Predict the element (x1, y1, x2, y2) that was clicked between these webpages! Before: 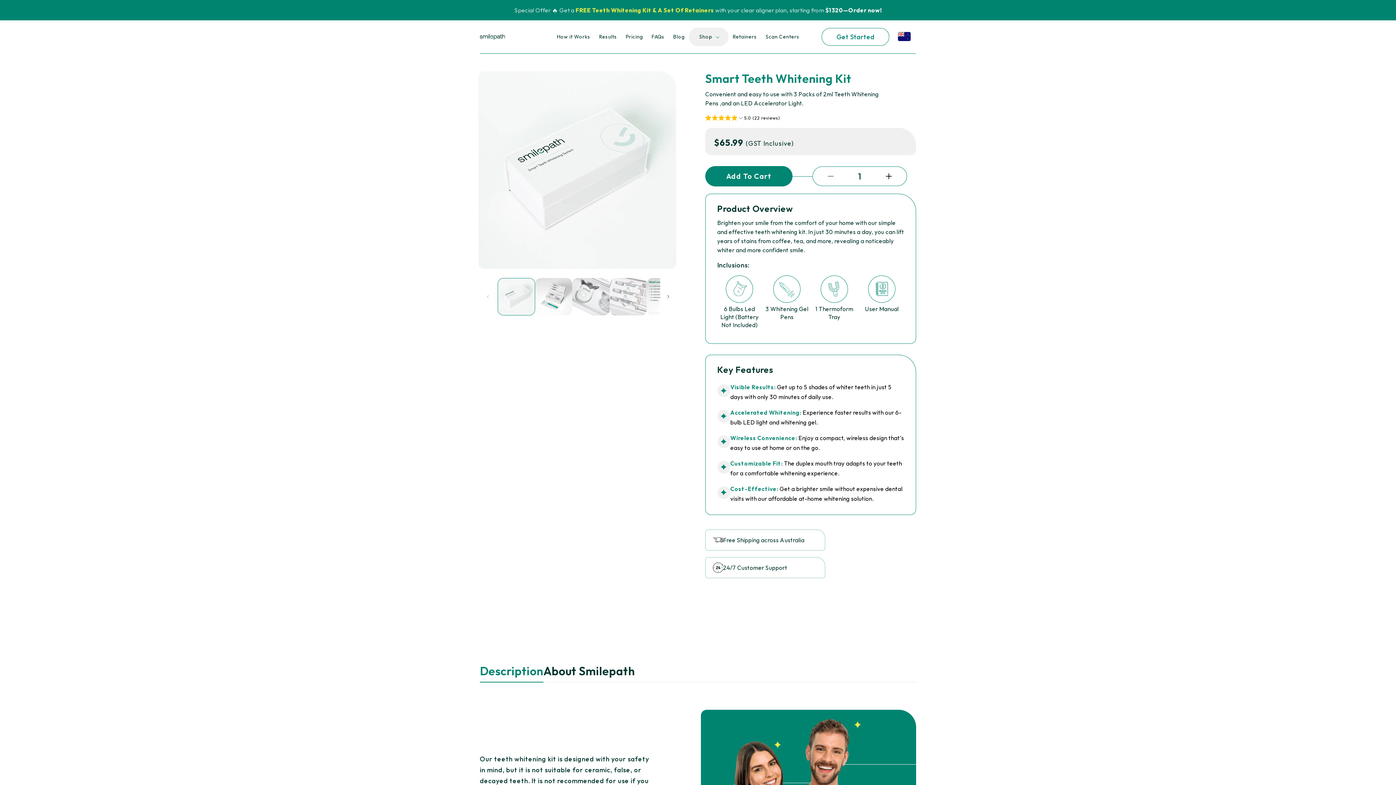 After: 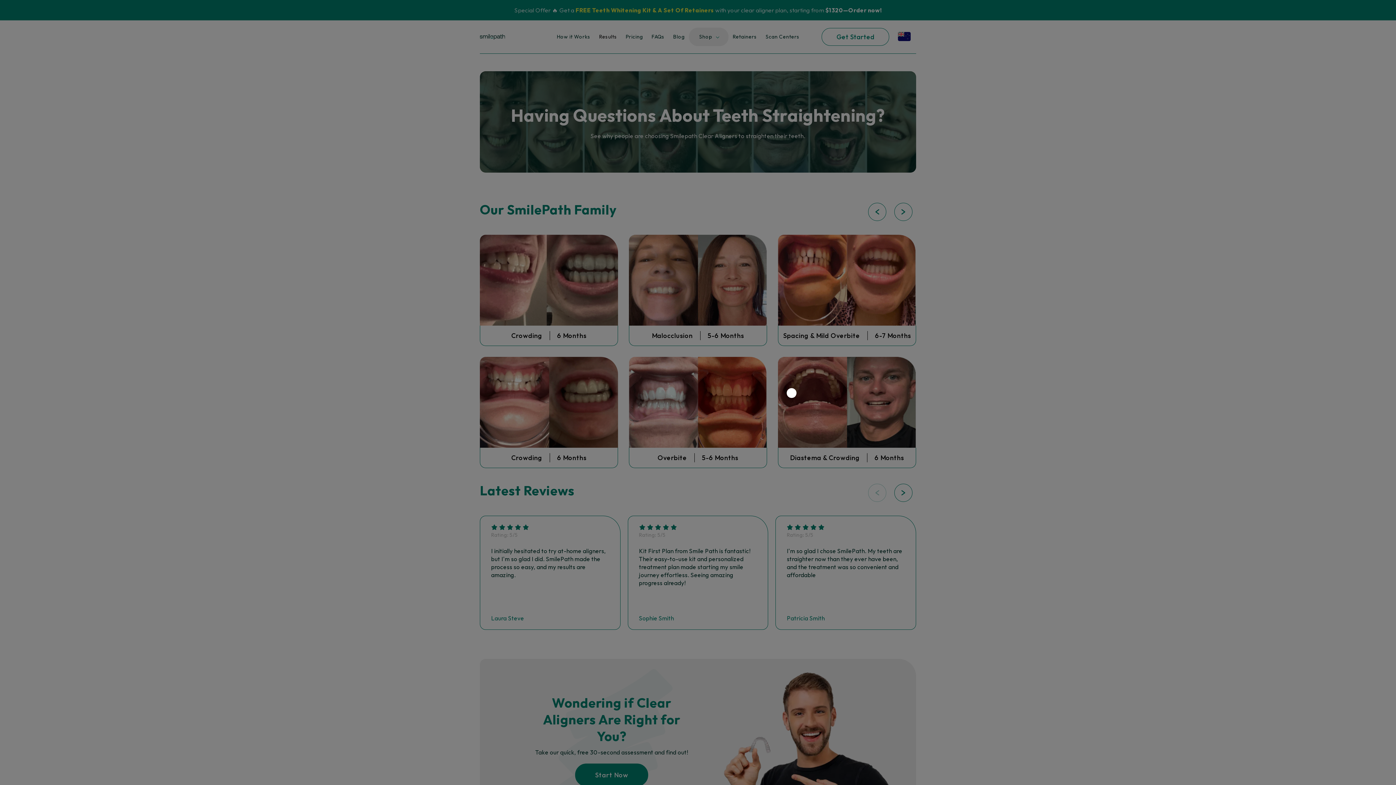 Action: label: Results bbox: (594, 27, 621, 46)